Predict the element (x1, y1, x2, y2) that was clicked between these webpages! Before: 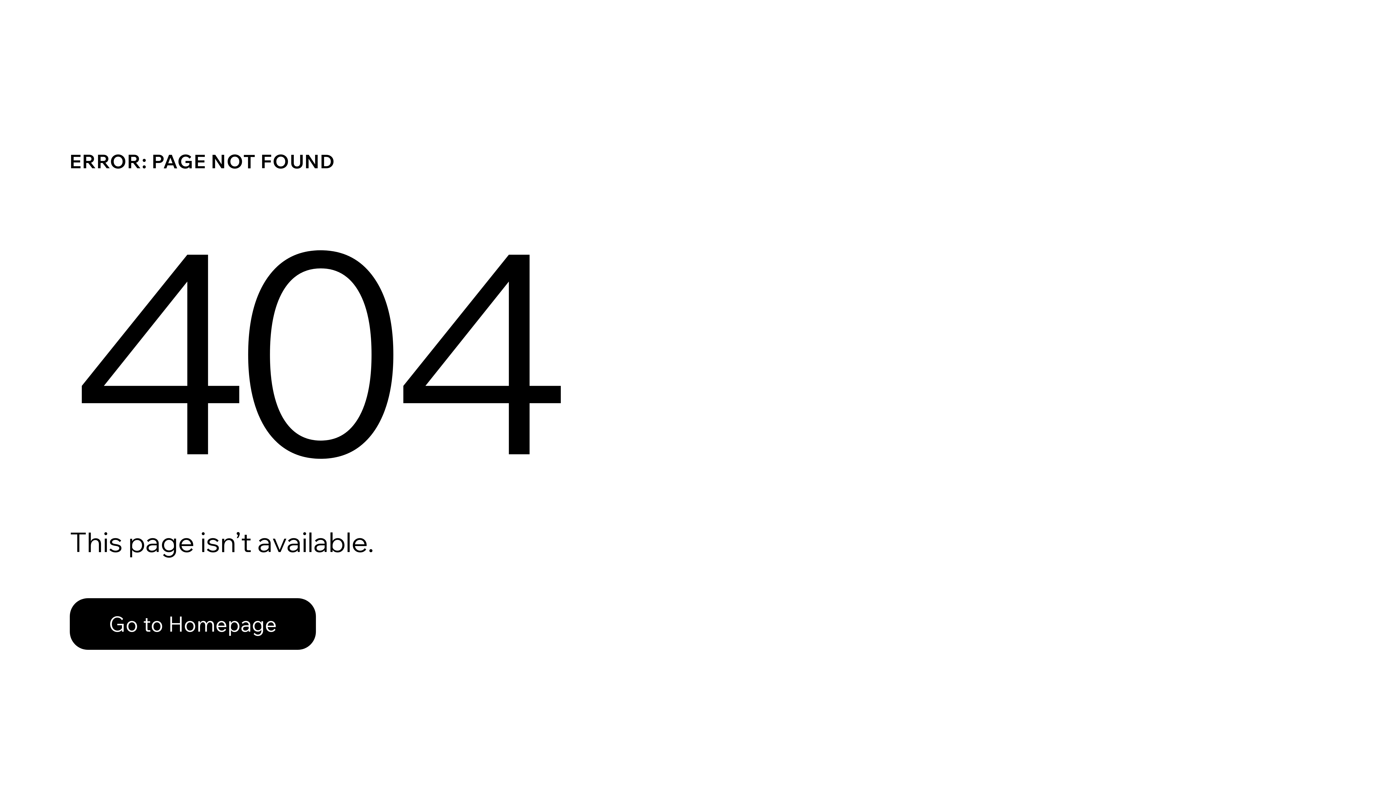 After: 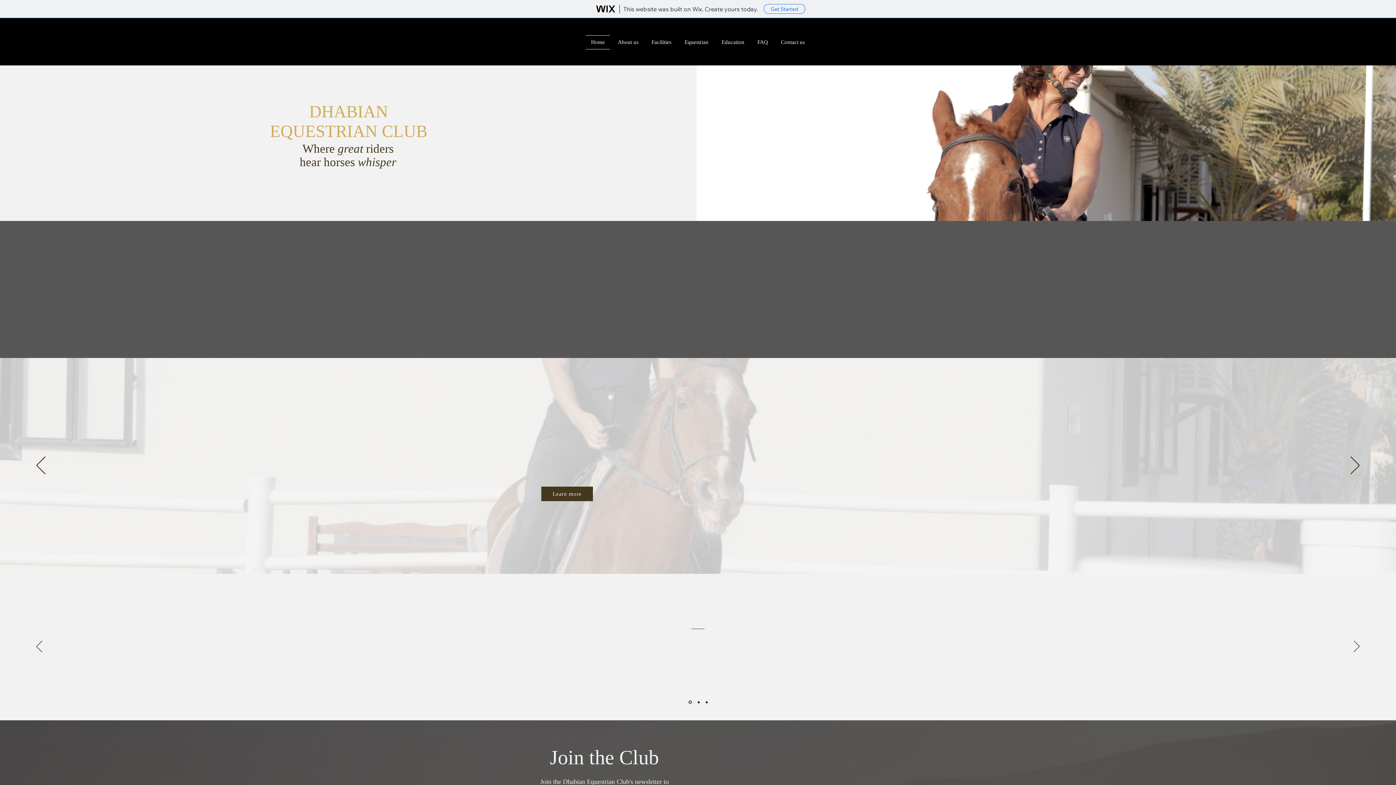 Action: bbox: (69, 582, 768, 659) label: Go to Homepage